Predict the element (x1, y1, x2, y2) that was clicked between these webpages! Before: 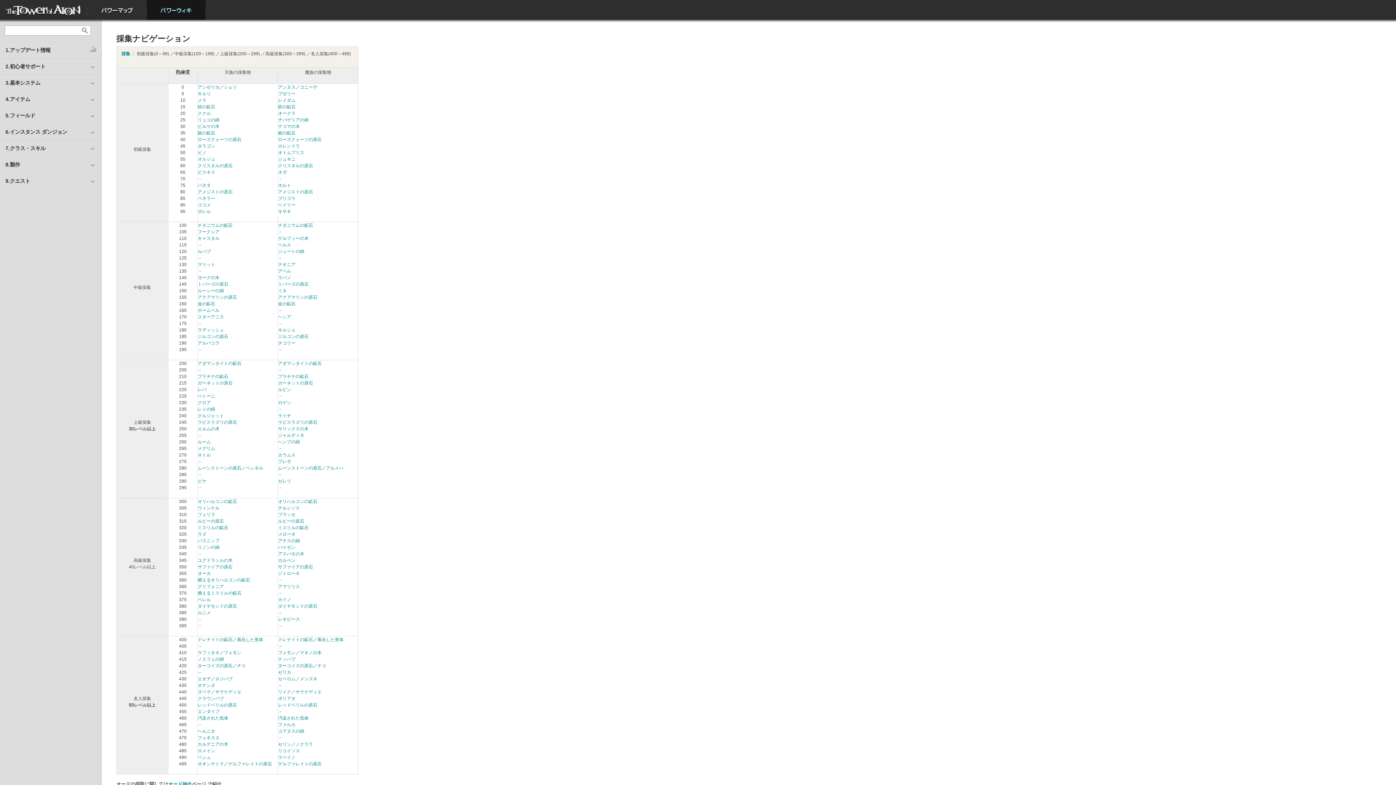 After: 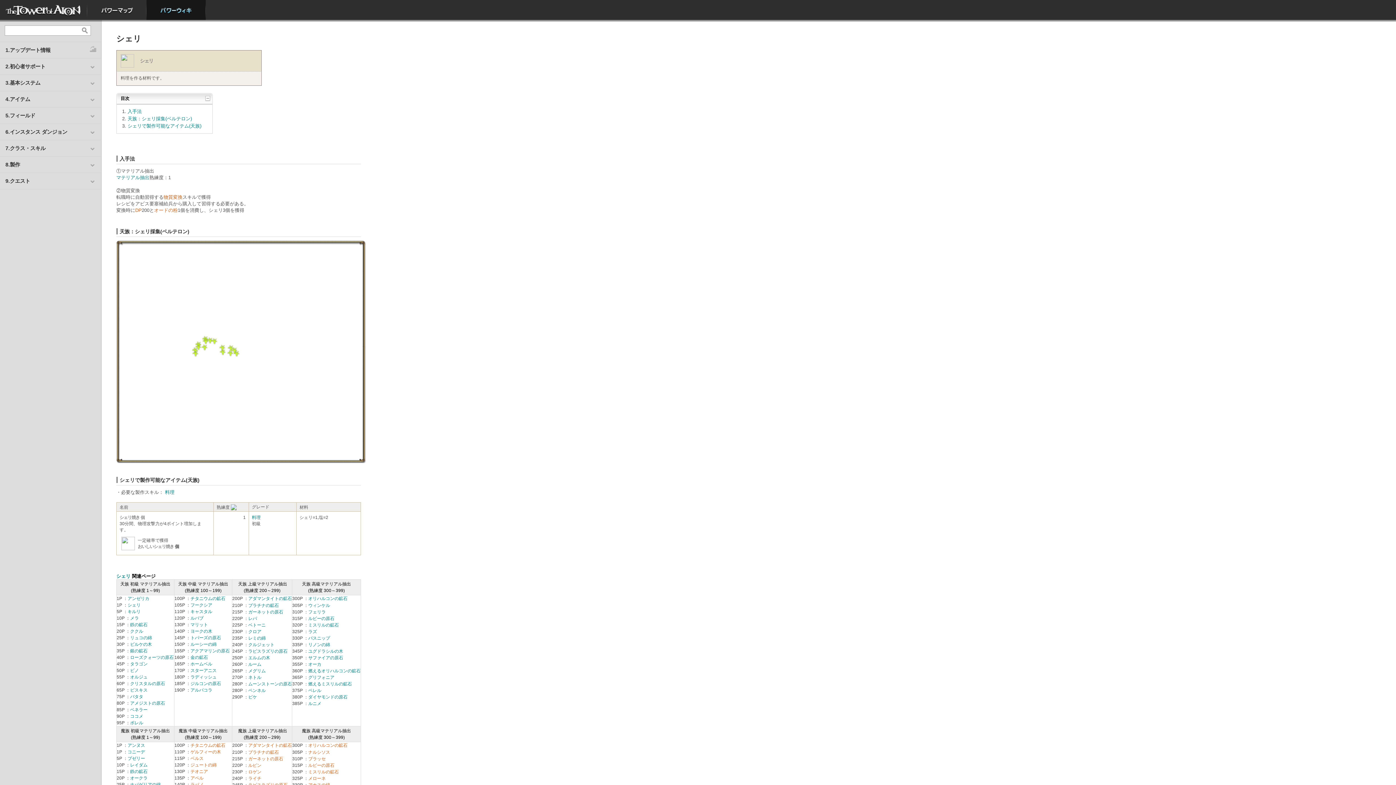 Action: bbox: (224, 84, 237, 89) label: シェリ